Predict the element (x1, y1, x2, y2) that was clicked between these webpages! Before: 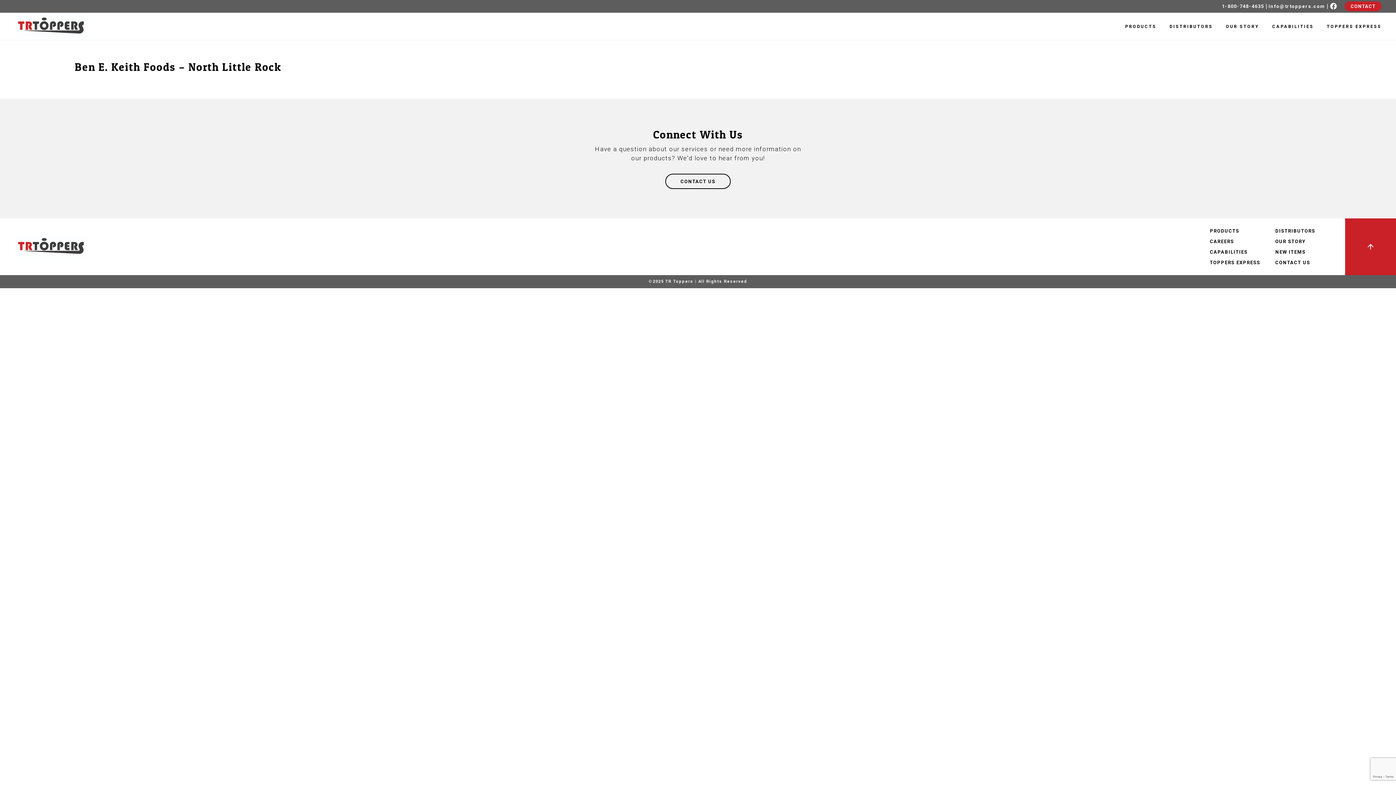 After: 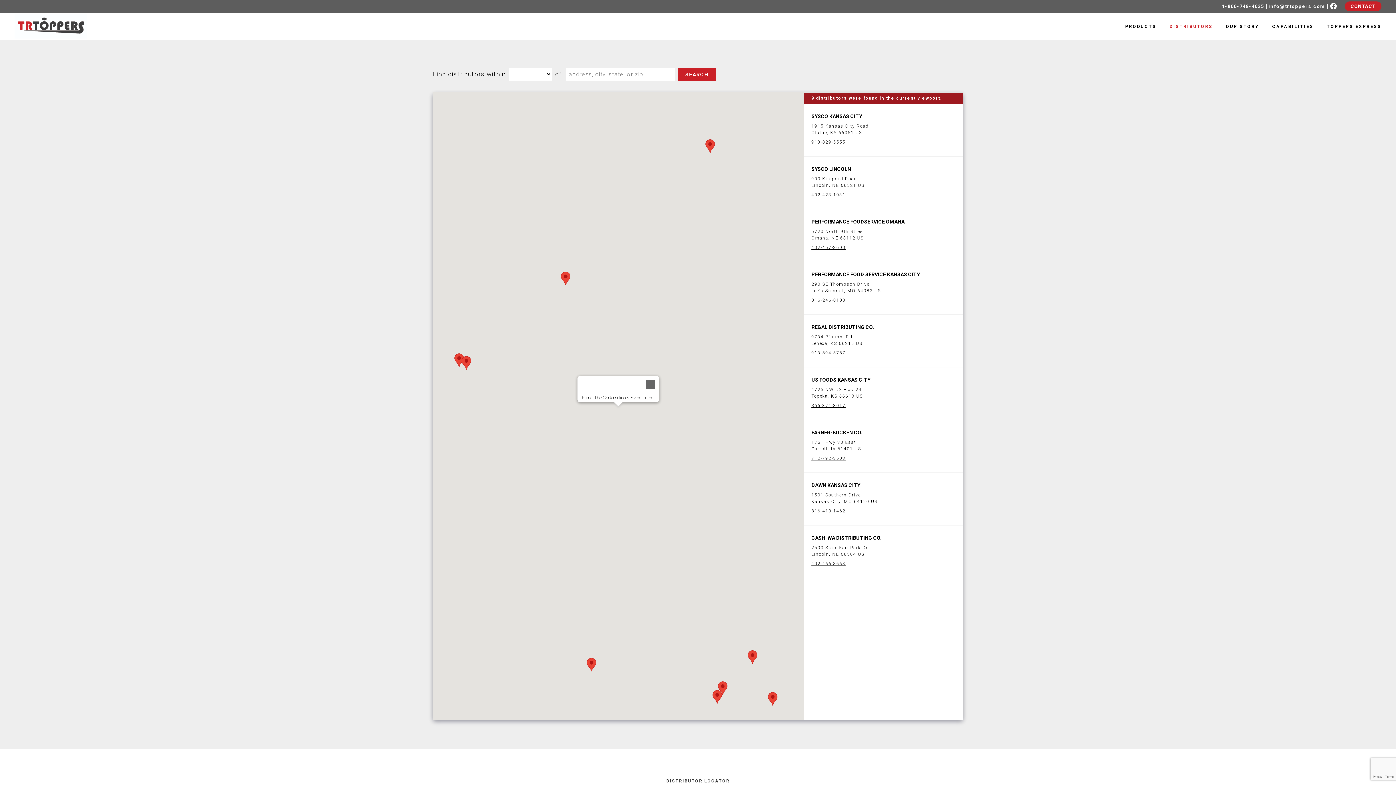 Action: bbox: (1169, 24, 1213, 29) label: DISTRIBUTORS